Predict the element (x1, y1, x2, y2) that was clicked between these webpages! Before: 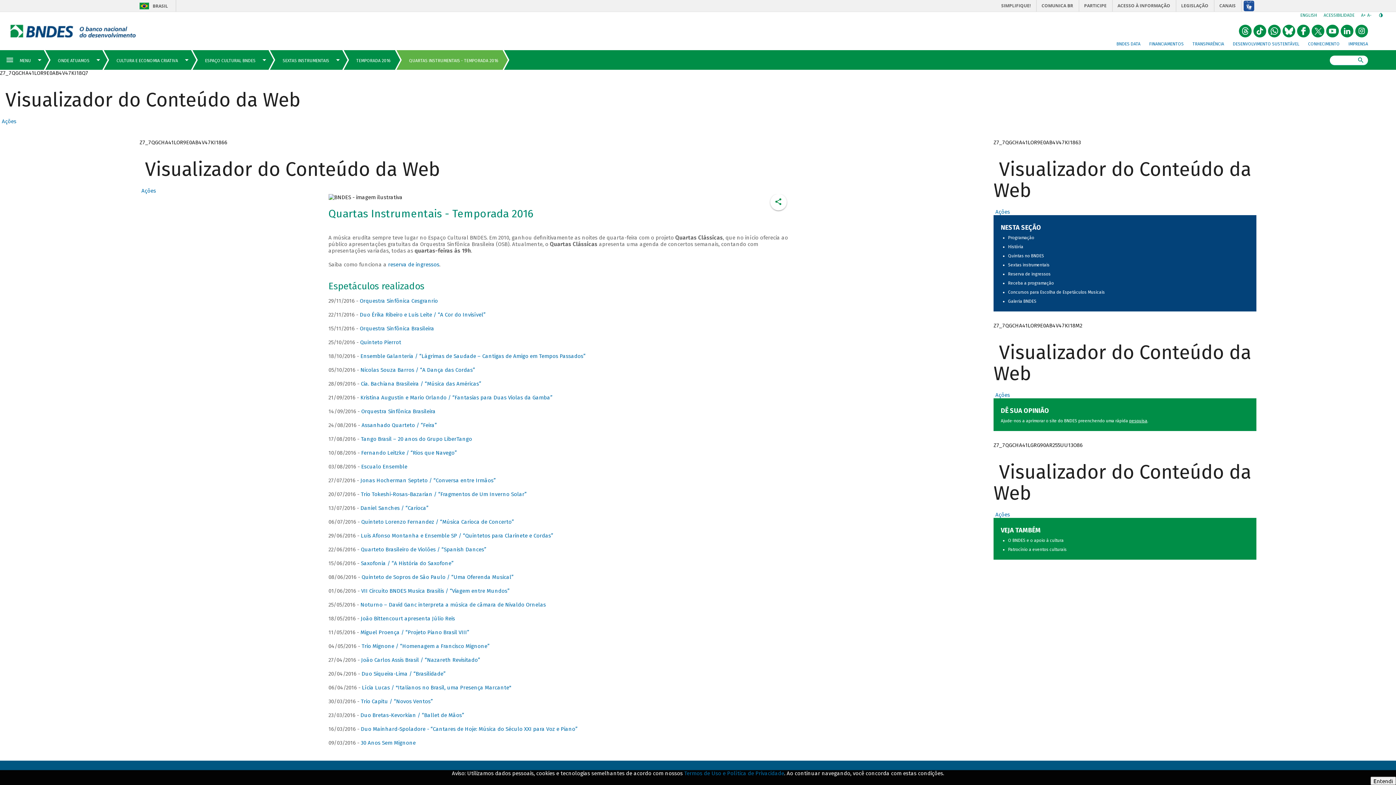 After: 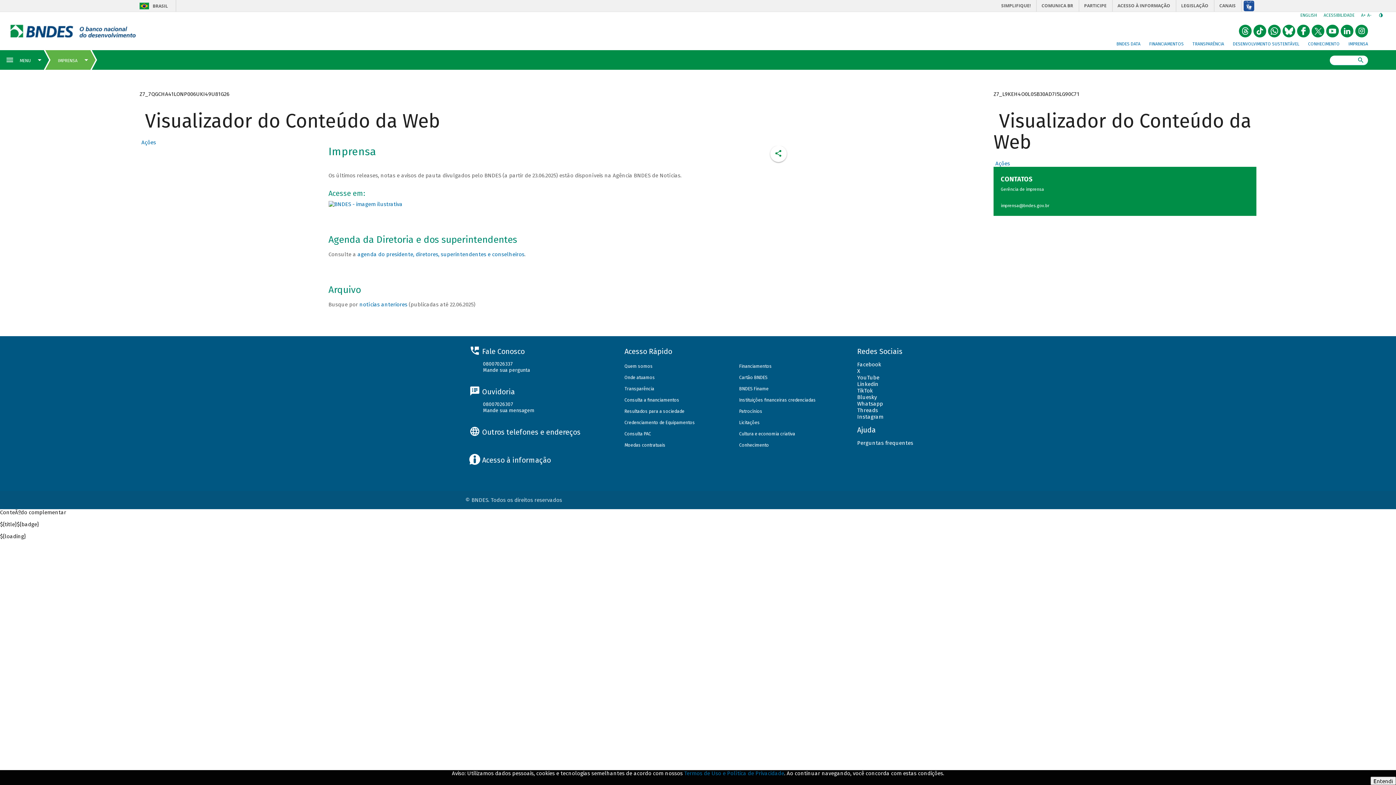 Action: bbox: (1348, 41, 1368, 46) label: IMPRENSA